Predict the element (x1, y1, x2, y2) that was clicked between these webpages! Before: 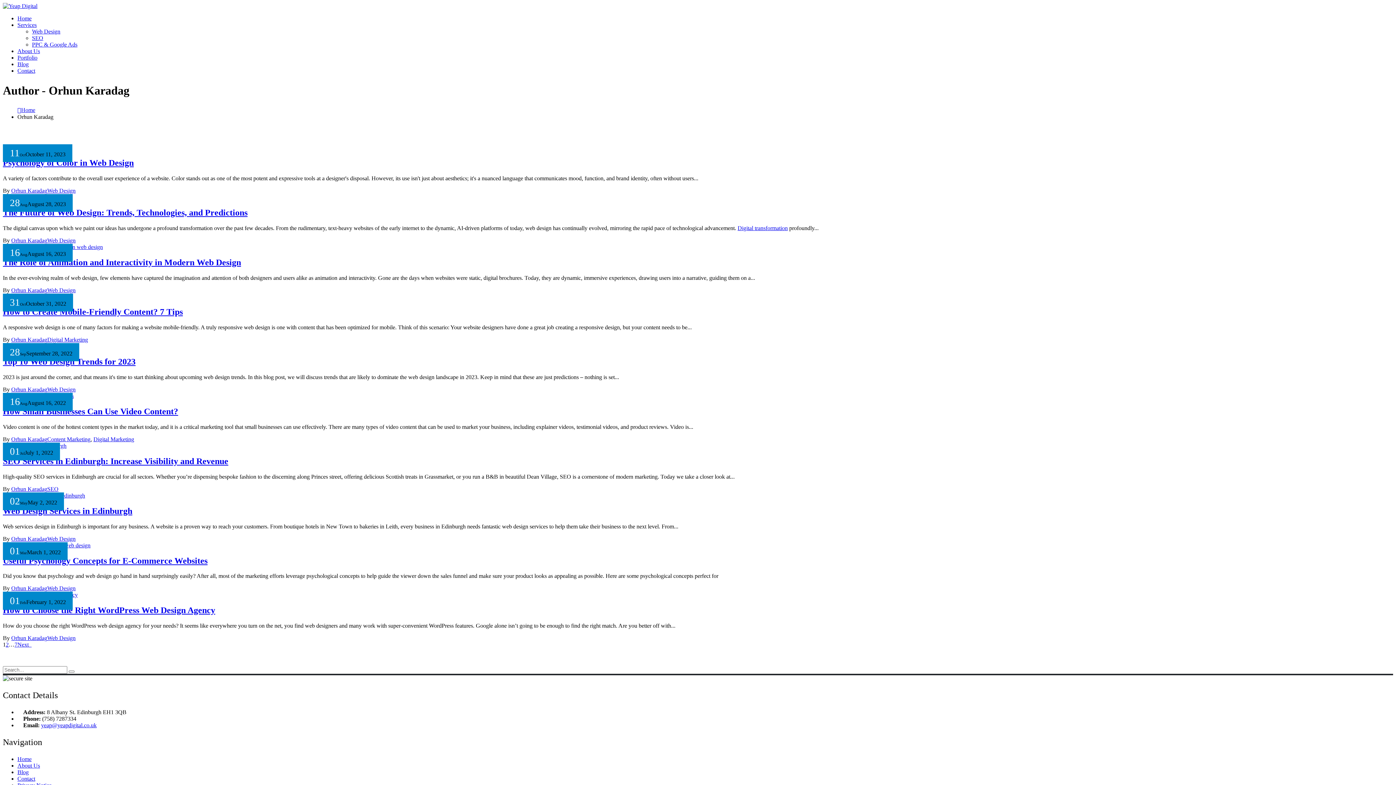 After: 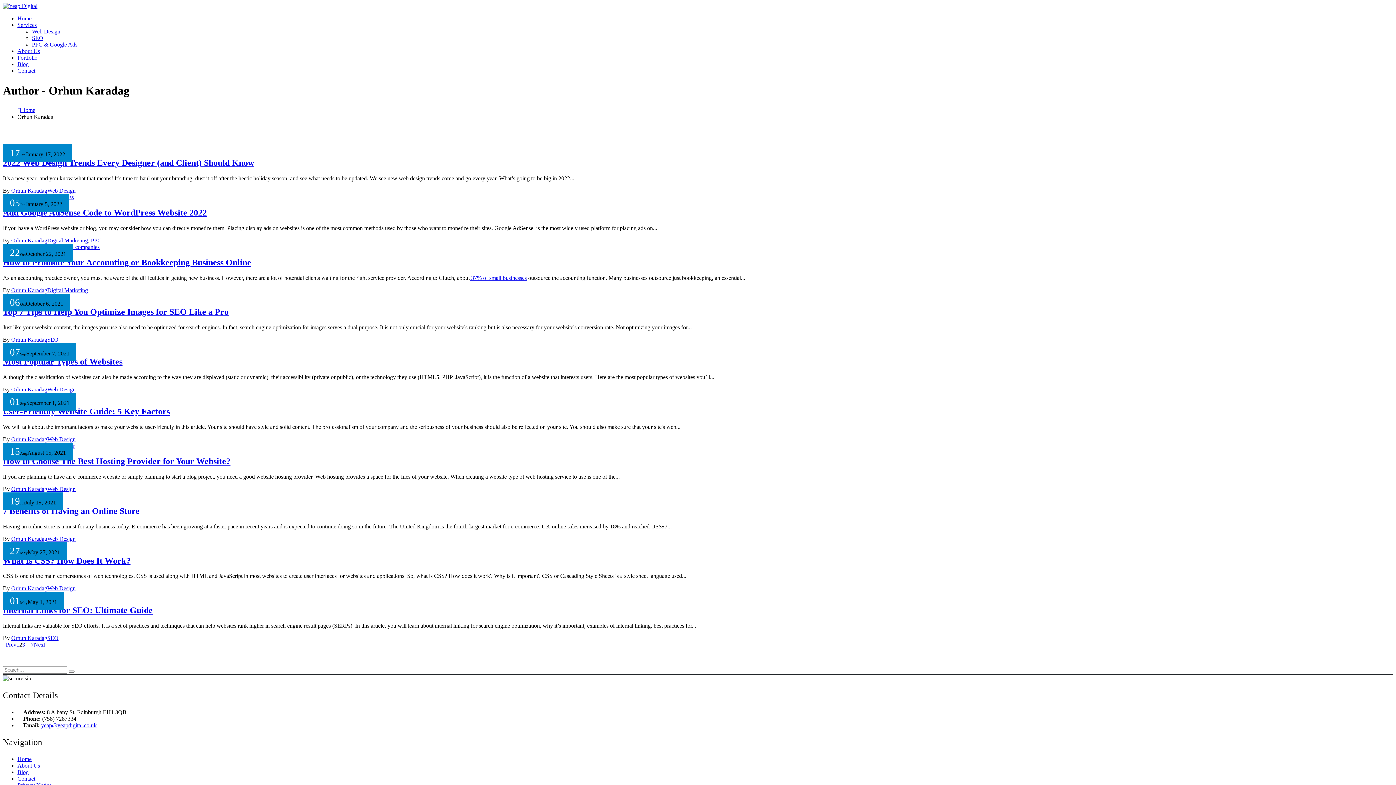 Action: label: 2 bbox: (5, 641, 8, 648)